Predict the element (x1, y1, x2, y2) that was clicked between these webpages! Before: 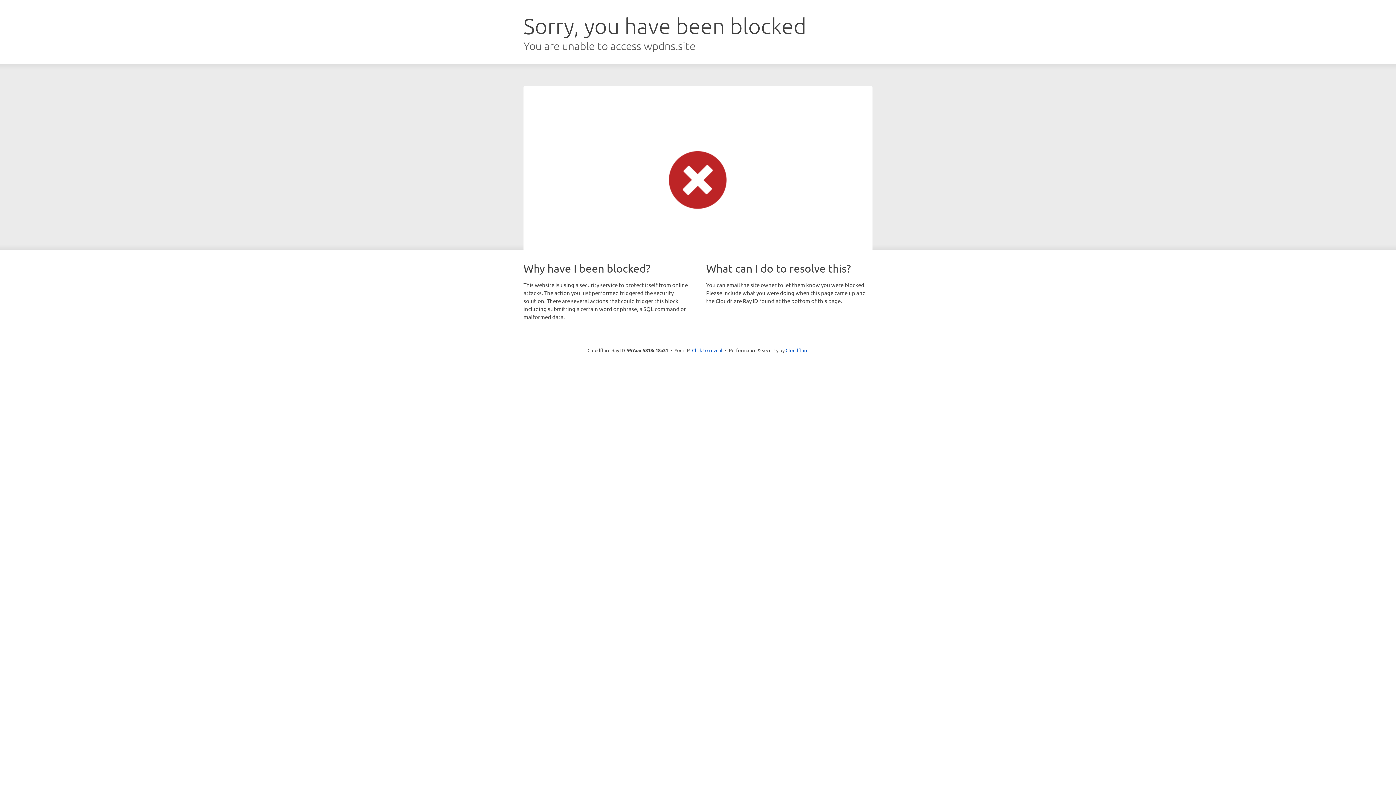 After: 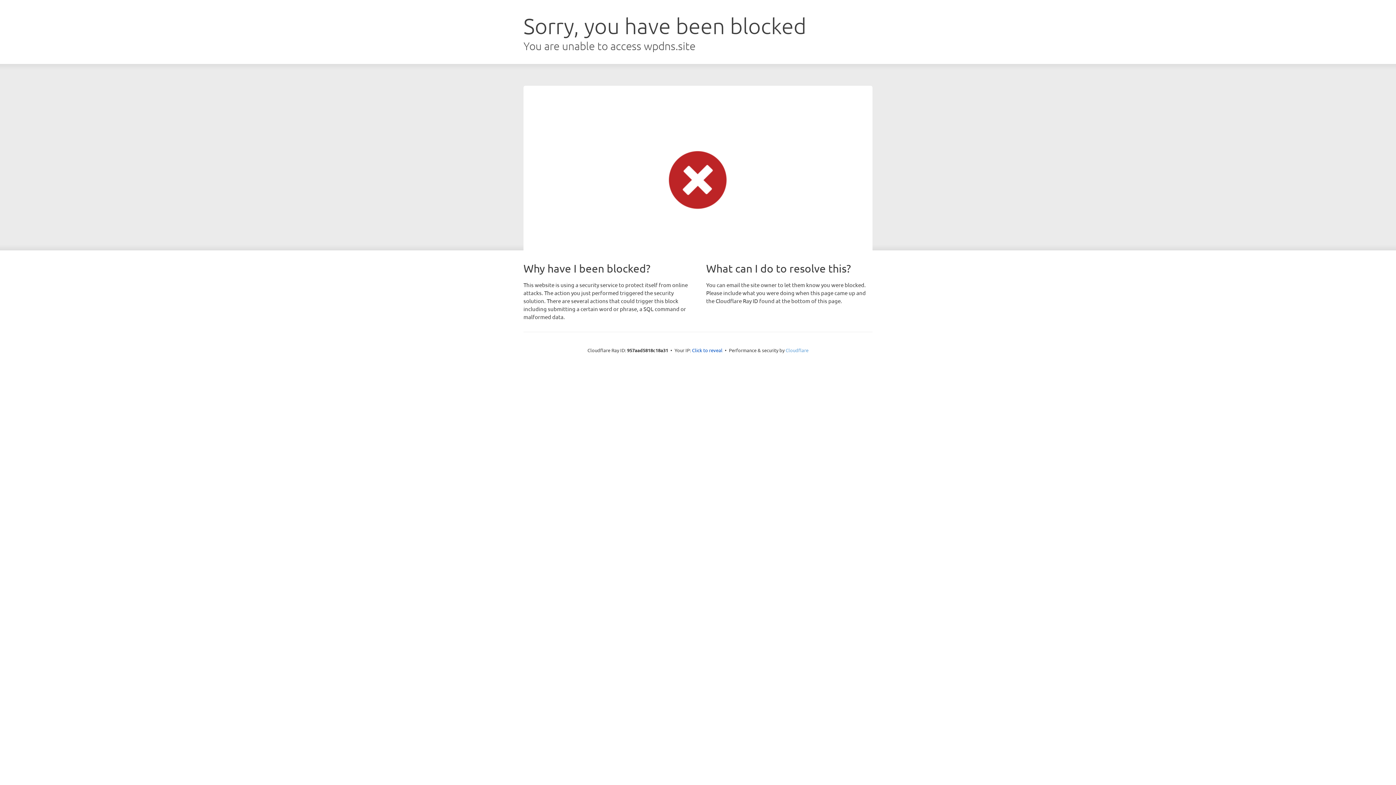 Action: label: Cloudflare bbox: (785, 347, 808, 353)